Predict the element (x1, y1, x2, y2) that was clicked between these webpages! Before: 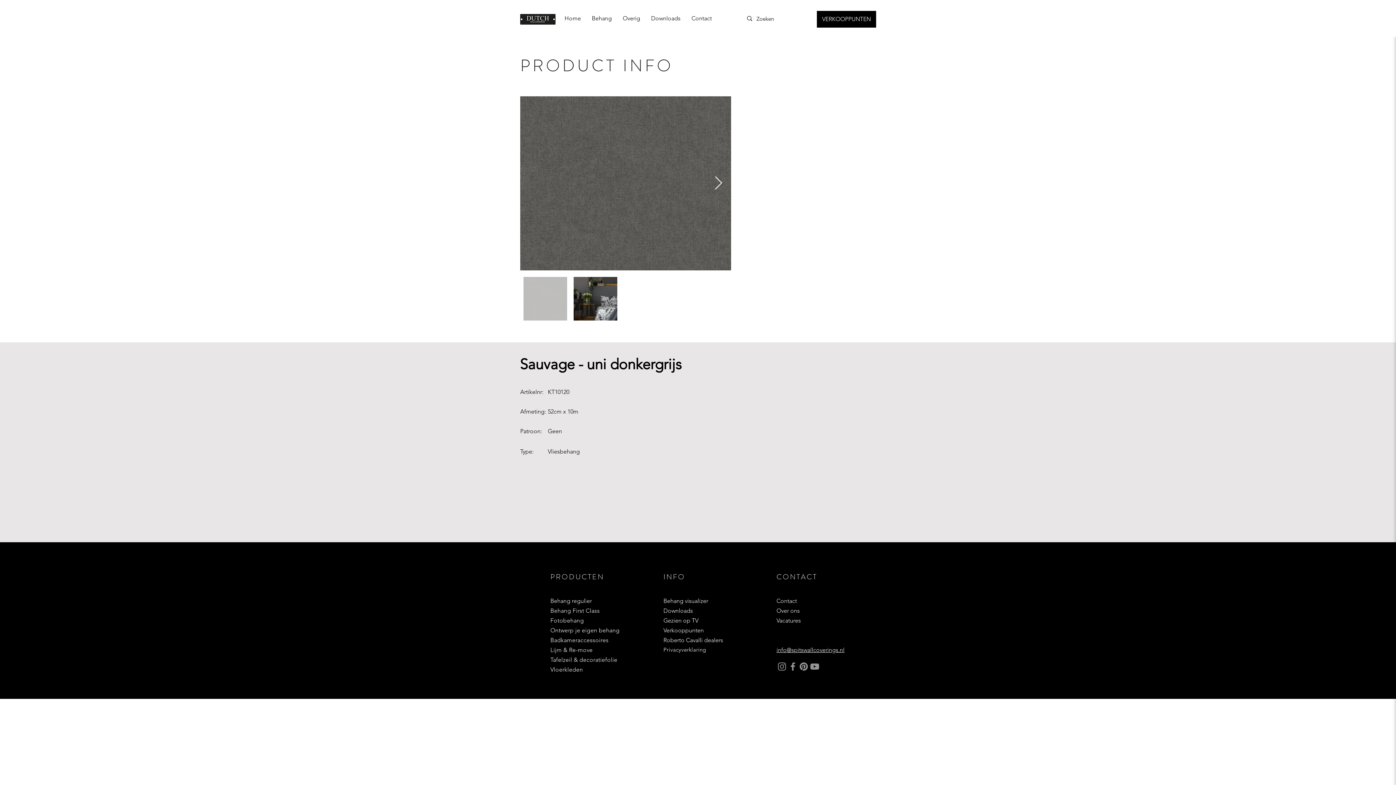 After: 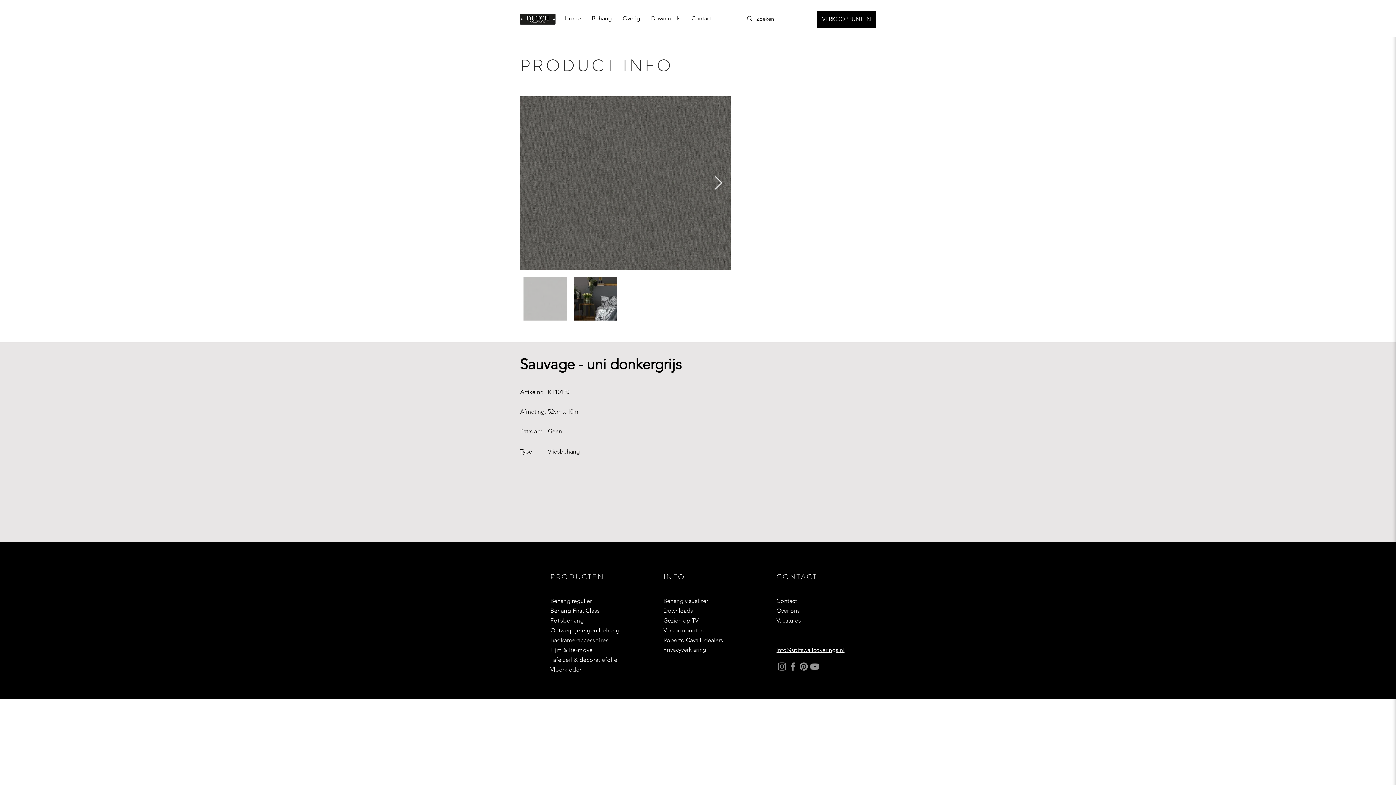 Action: label: info@spitswallcoverings.nl bbox: (776, 646, 844, 653)